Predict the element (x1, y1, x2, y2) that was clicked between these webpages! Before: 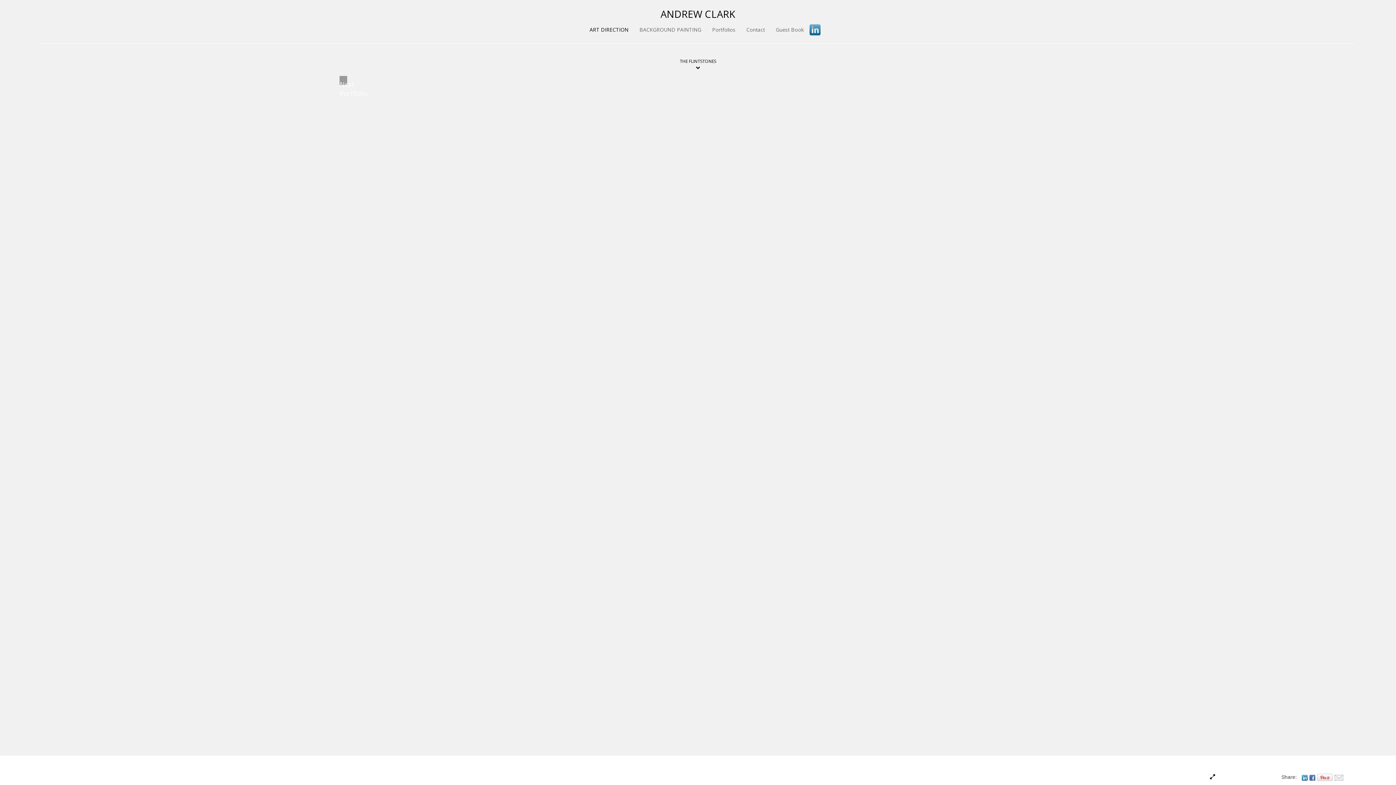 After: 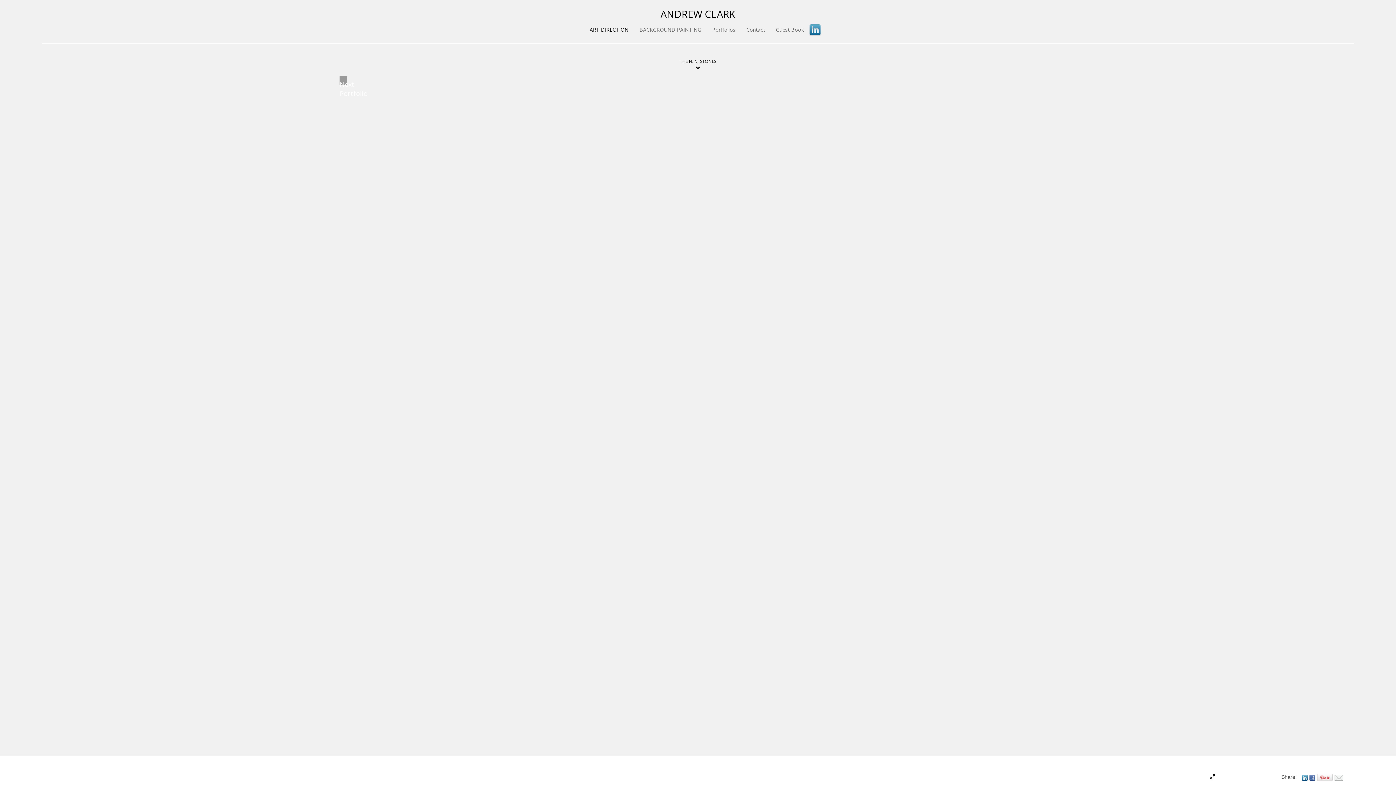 Action: bbox: (1302, 774, 1307, 780)